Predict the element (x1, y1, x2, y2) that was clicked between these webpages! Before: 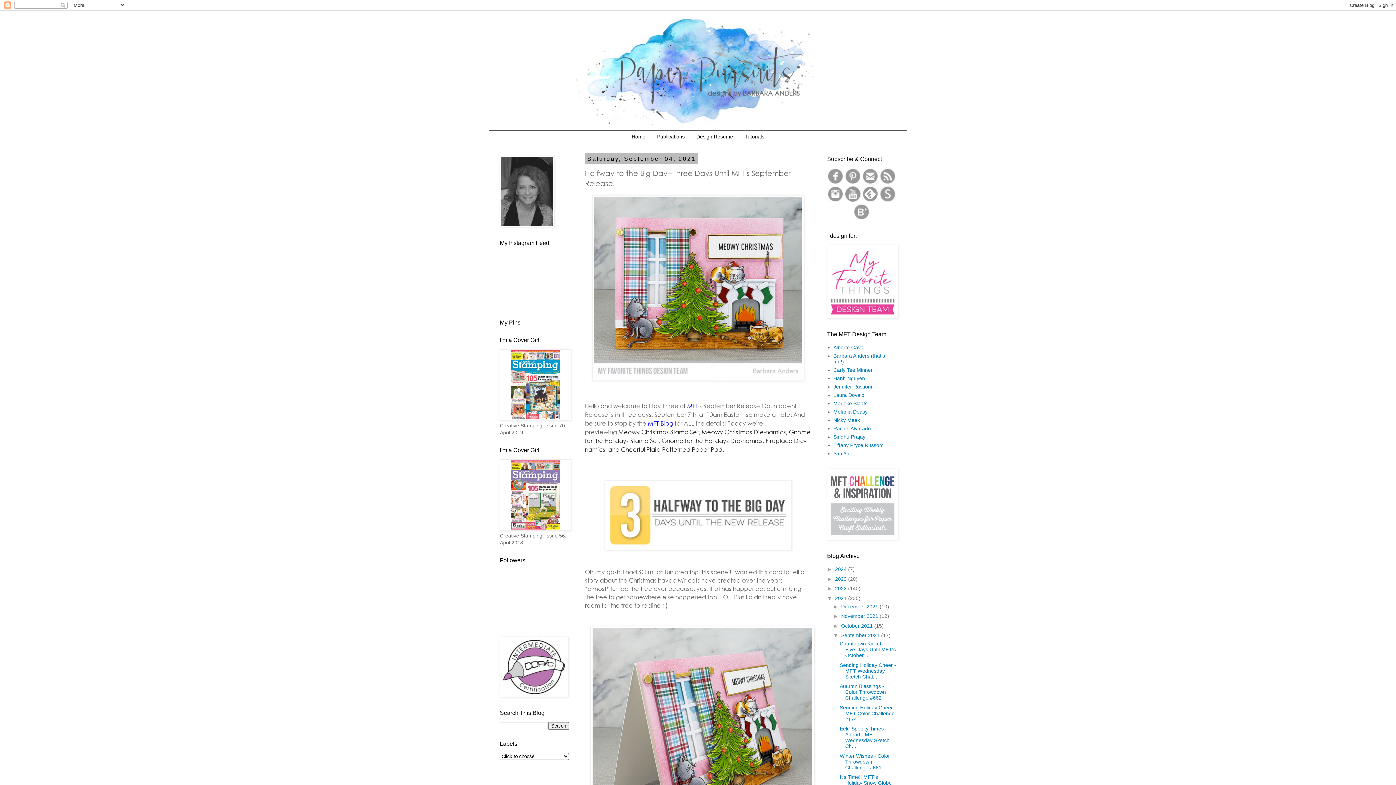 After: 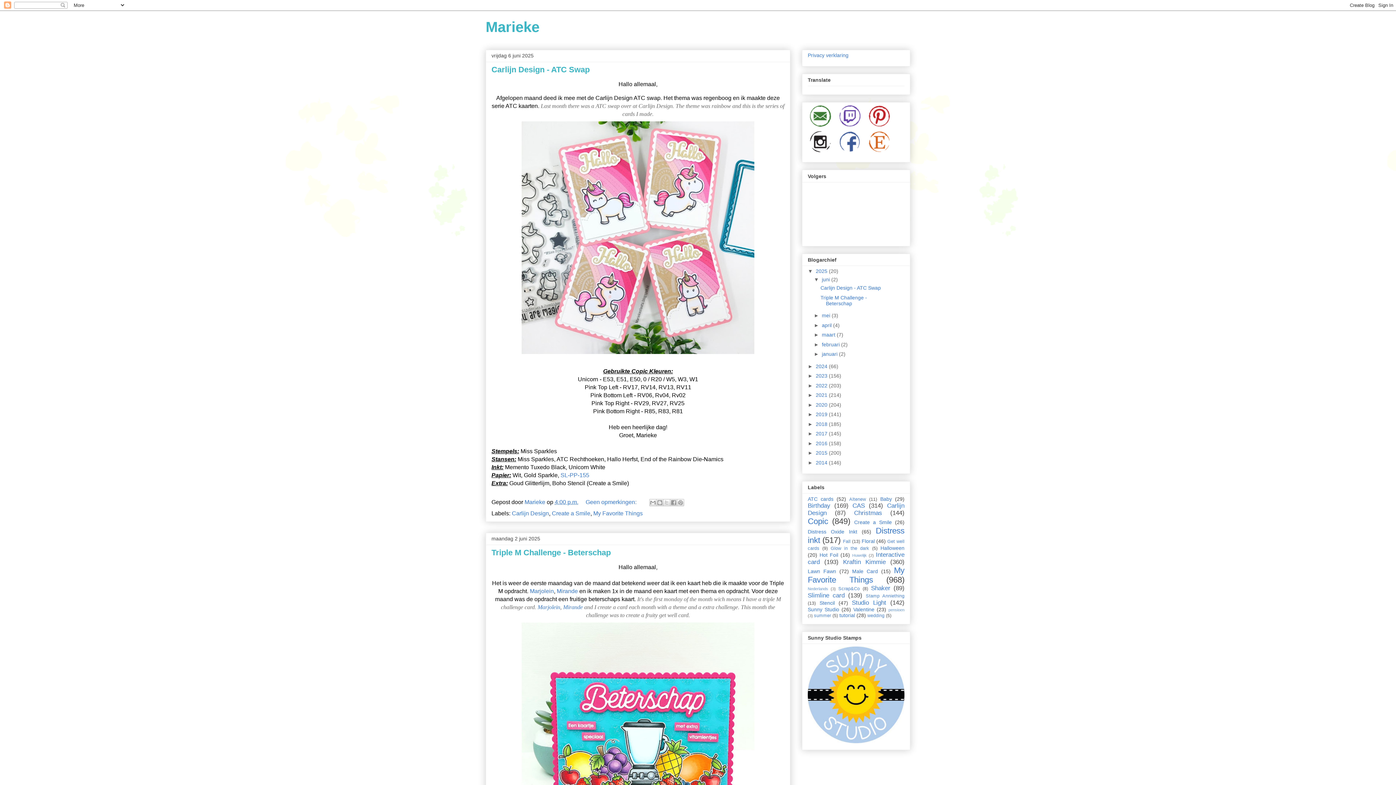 Action: bbox: (833, 400, 867, 406) label: Marieke Slaats